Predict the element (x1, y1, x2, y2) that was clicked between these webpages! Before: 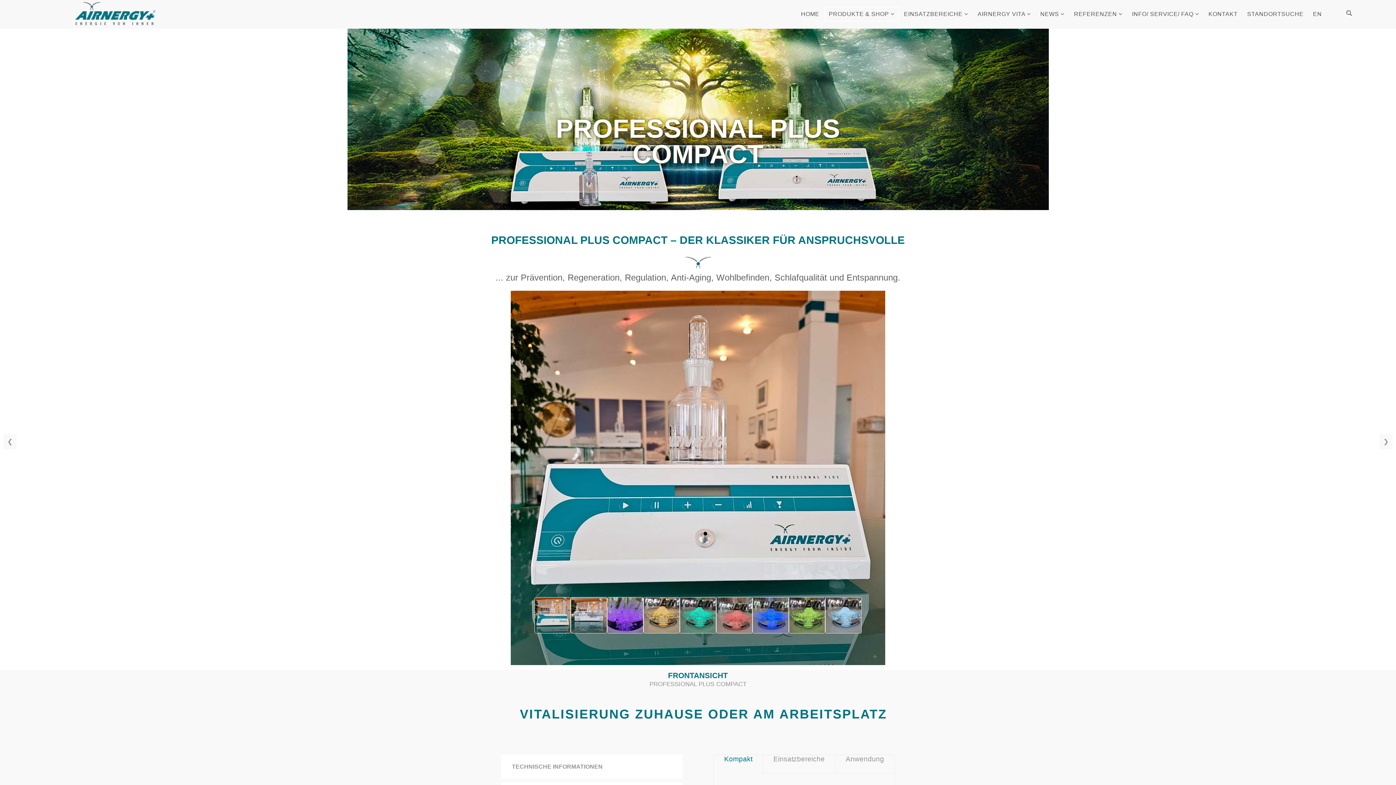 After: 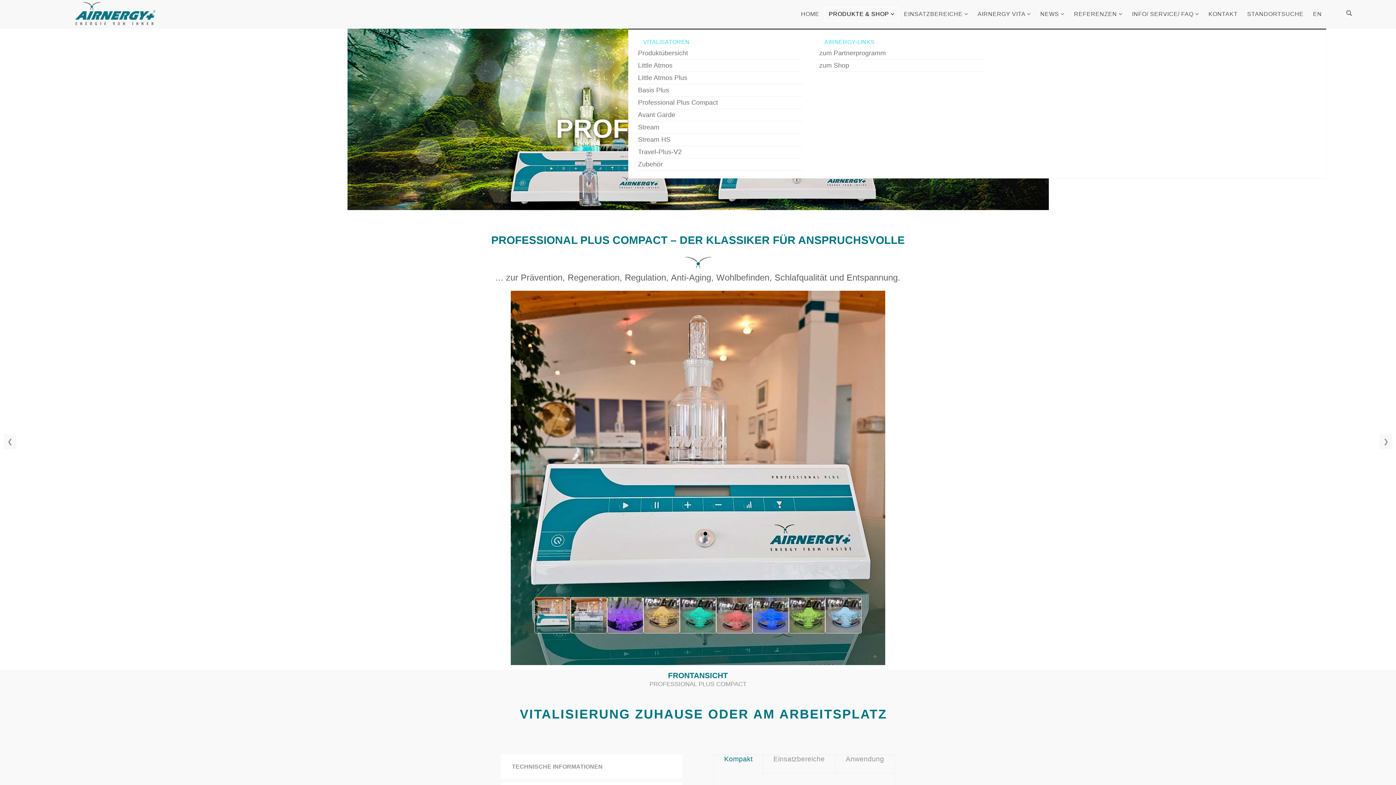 Action: label: PRODUKTE & SHOP  bbox: (824, 6, 899, 21)